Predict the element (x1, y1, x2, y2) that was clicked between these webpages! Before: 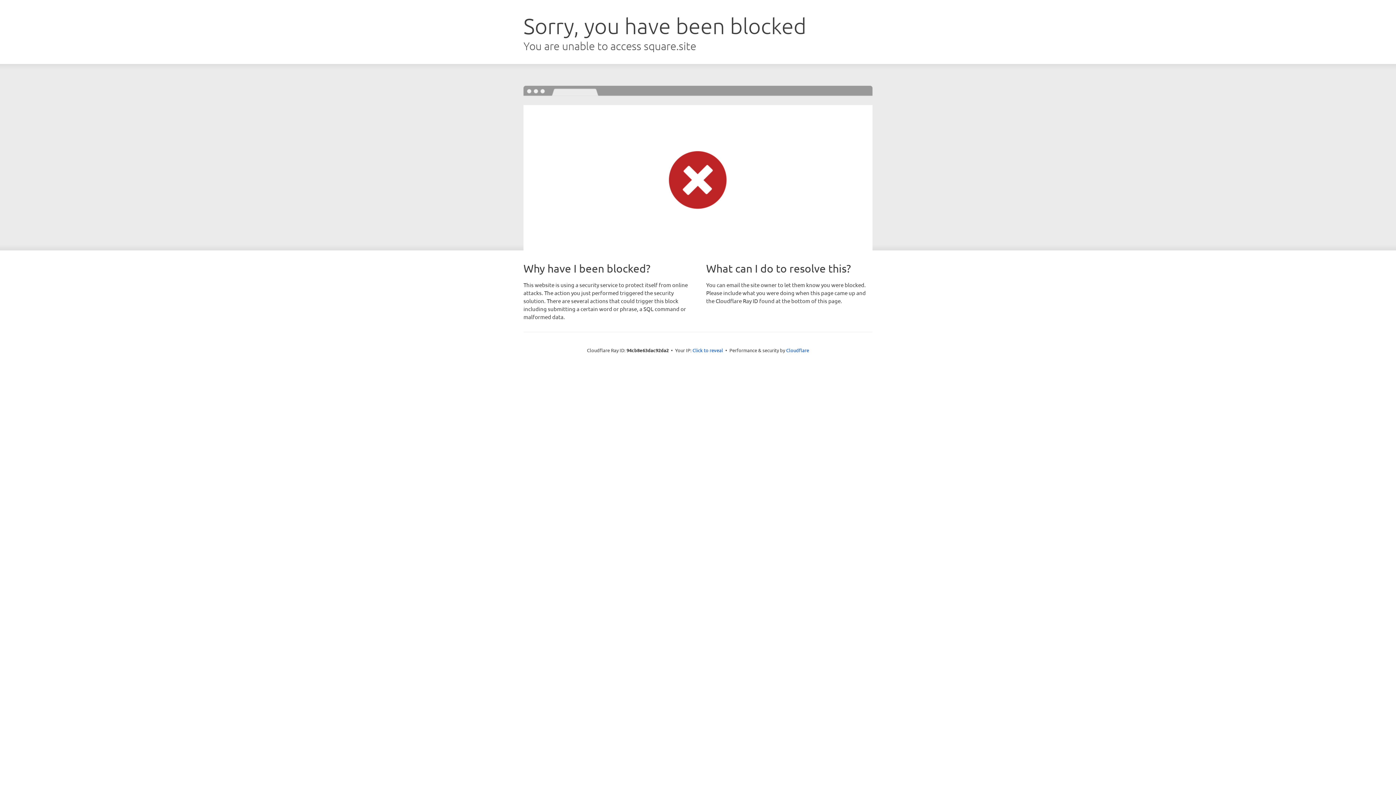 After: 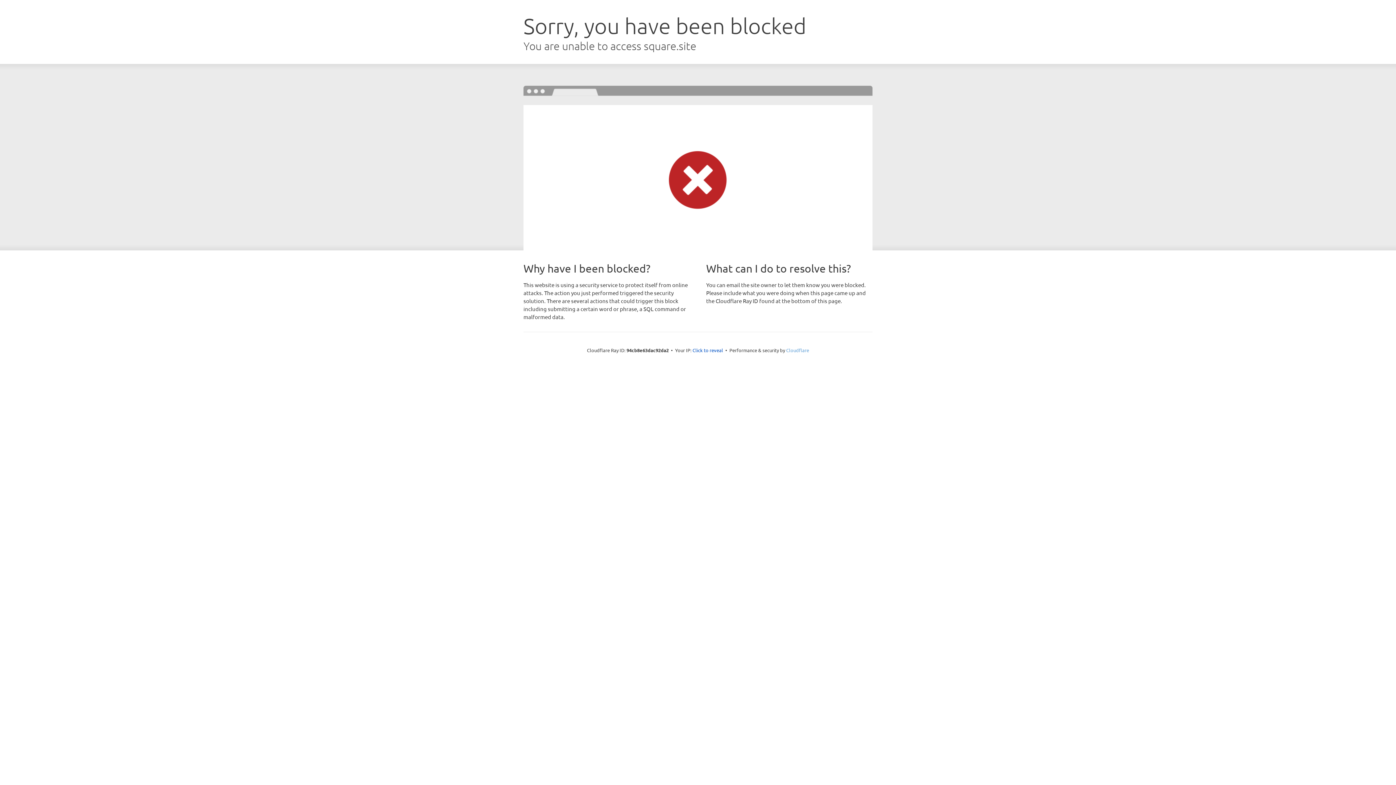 Action: label: Cloudflare bbox: (786, 347, 809, 353)